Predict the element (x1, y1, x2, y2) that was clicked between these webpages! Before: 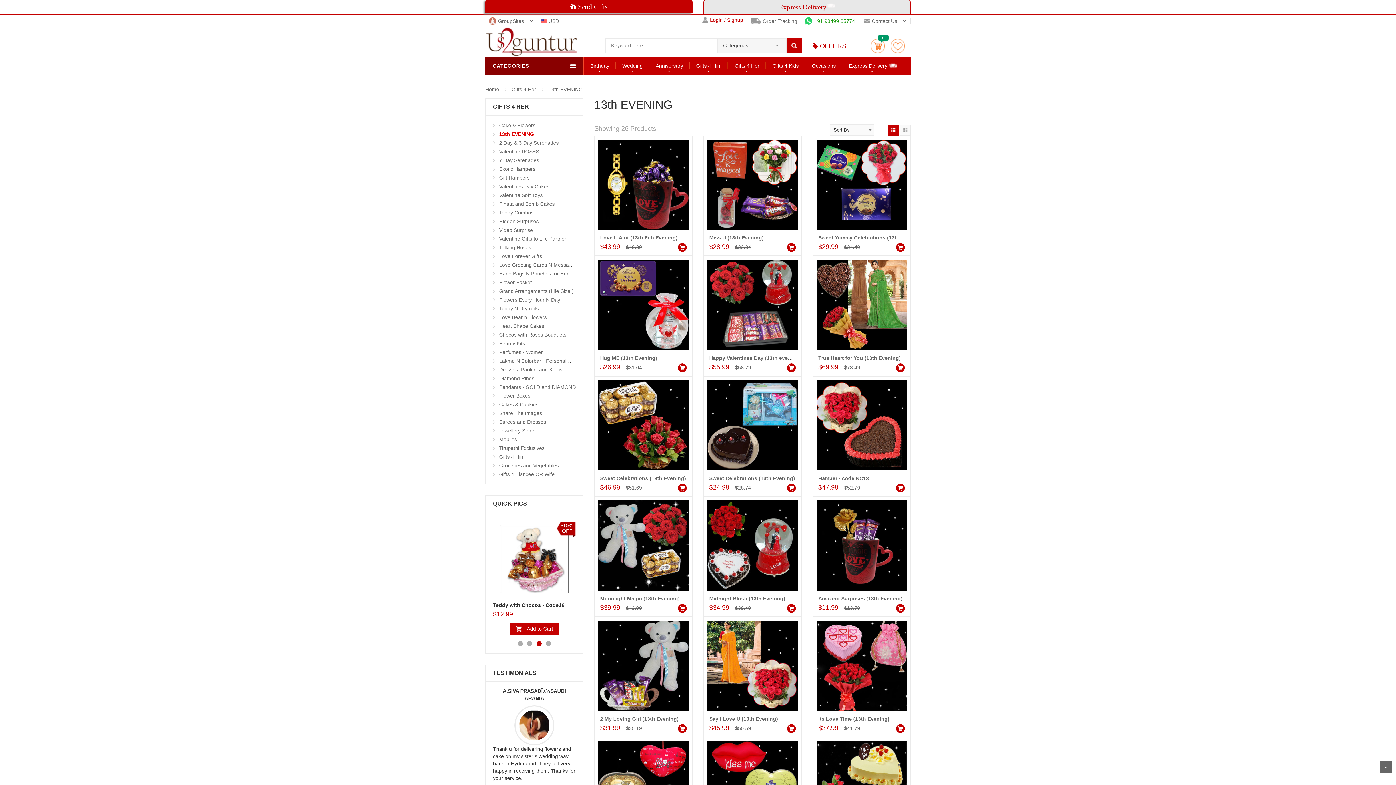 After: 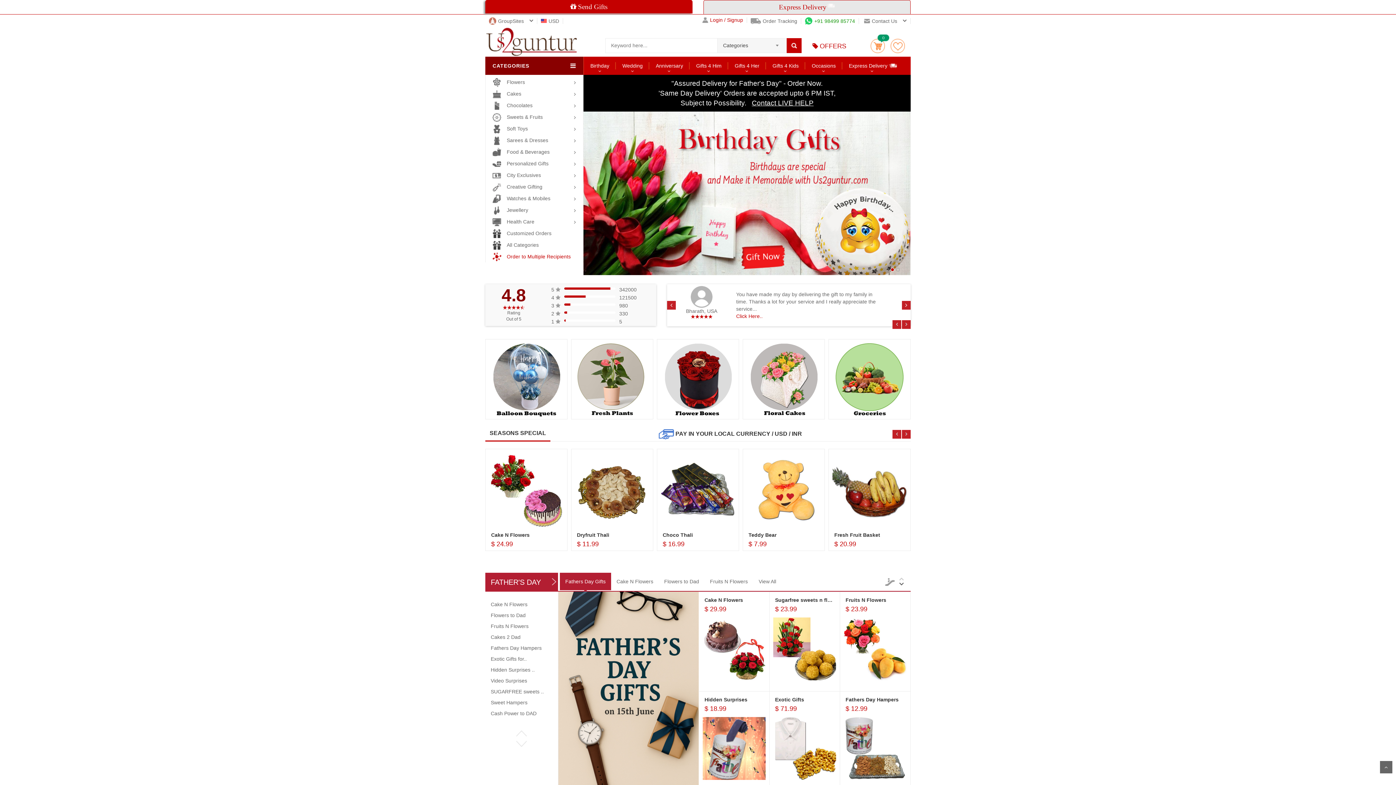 Action: bbox: (485, 0, 692, 13) label:  Send Gifts